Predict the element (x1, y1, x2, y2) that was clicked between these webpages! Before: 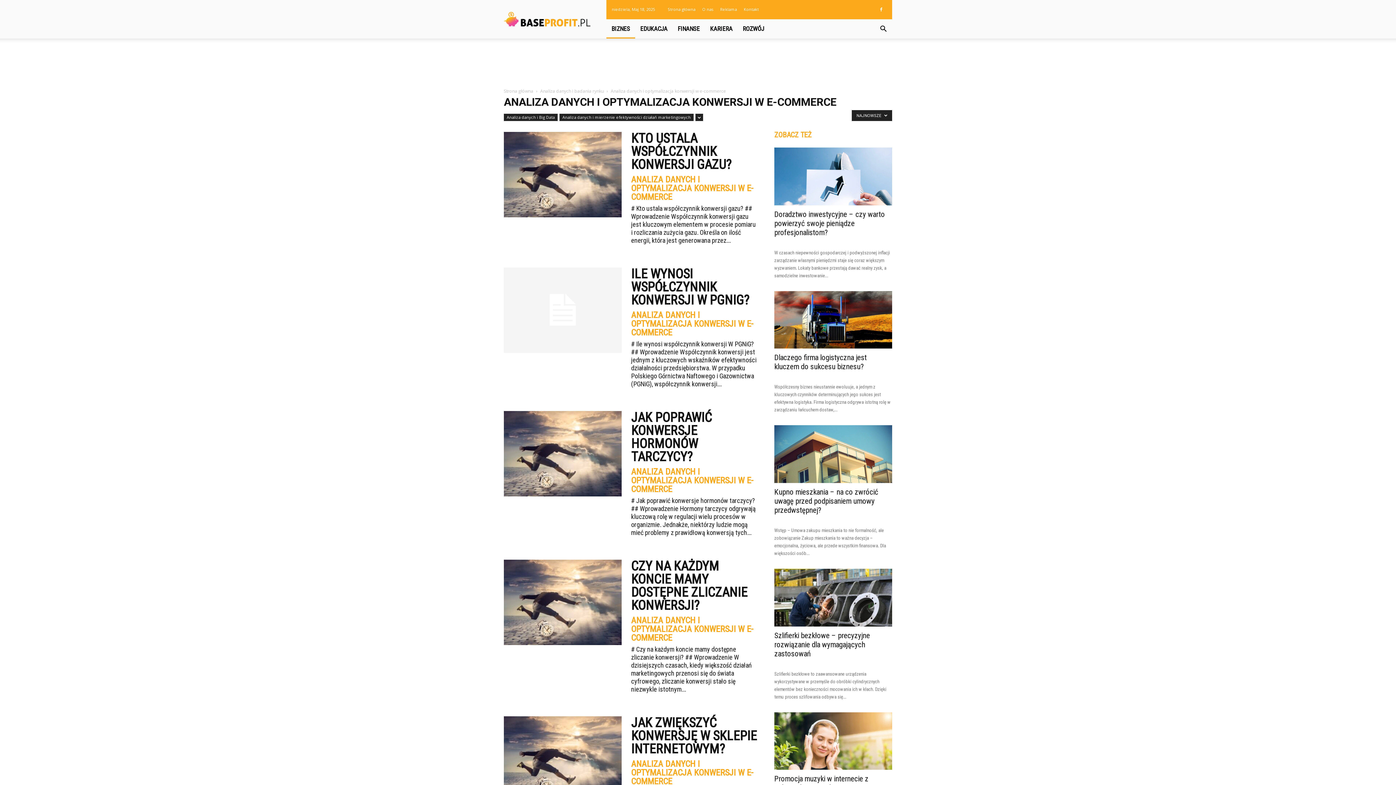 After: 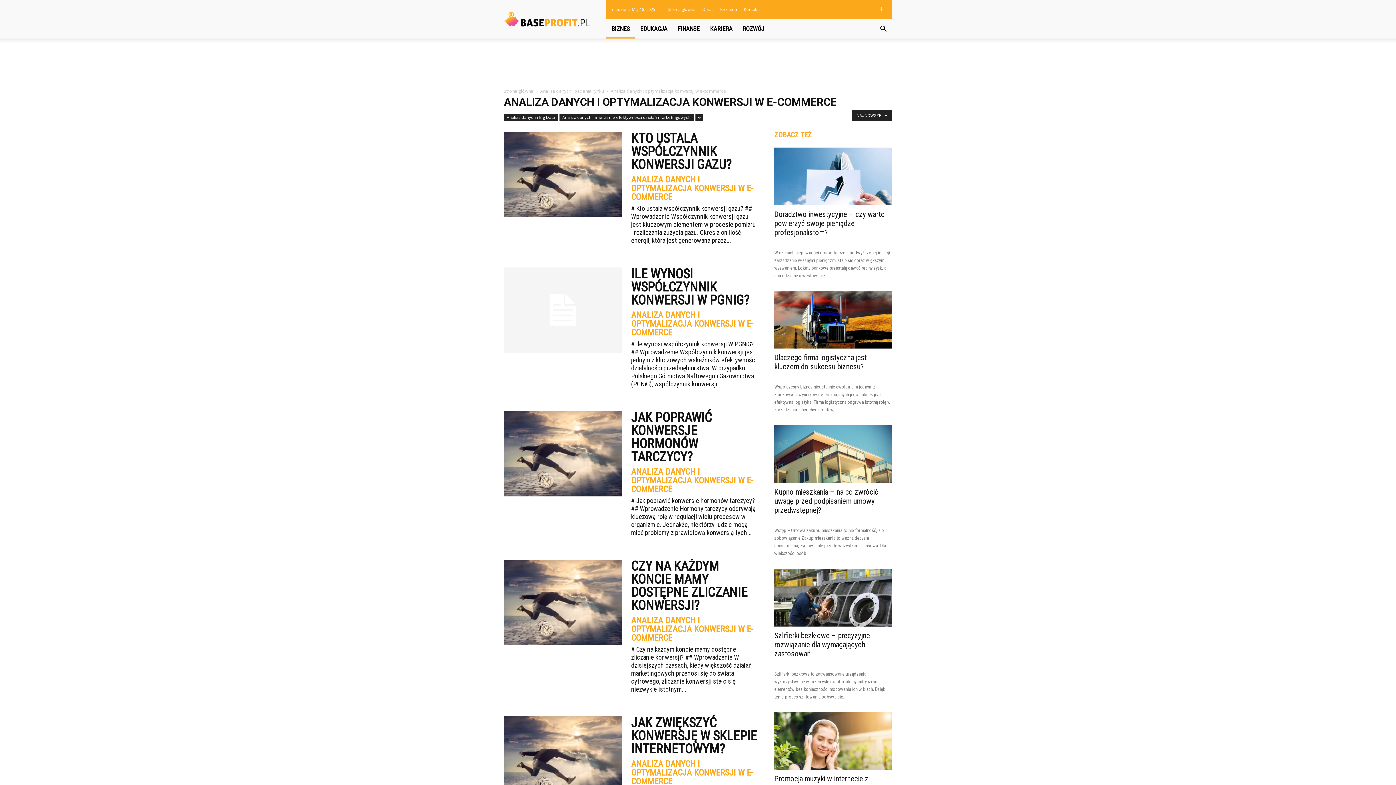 Action: label: ANALIZA DANYCH I OPTYMALIZACJA KONWERSJI W E-COMMERCE bbox: (631, 467, 755, 493)